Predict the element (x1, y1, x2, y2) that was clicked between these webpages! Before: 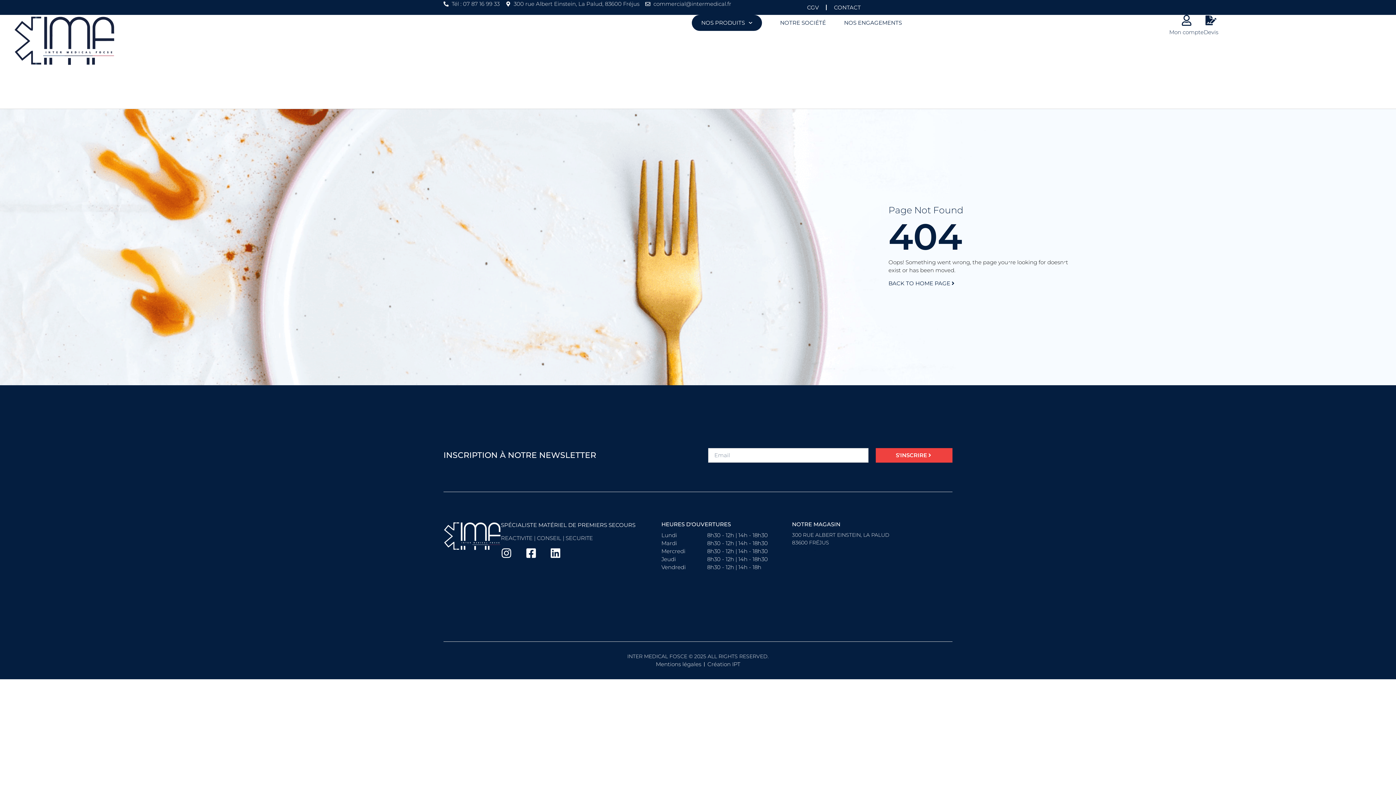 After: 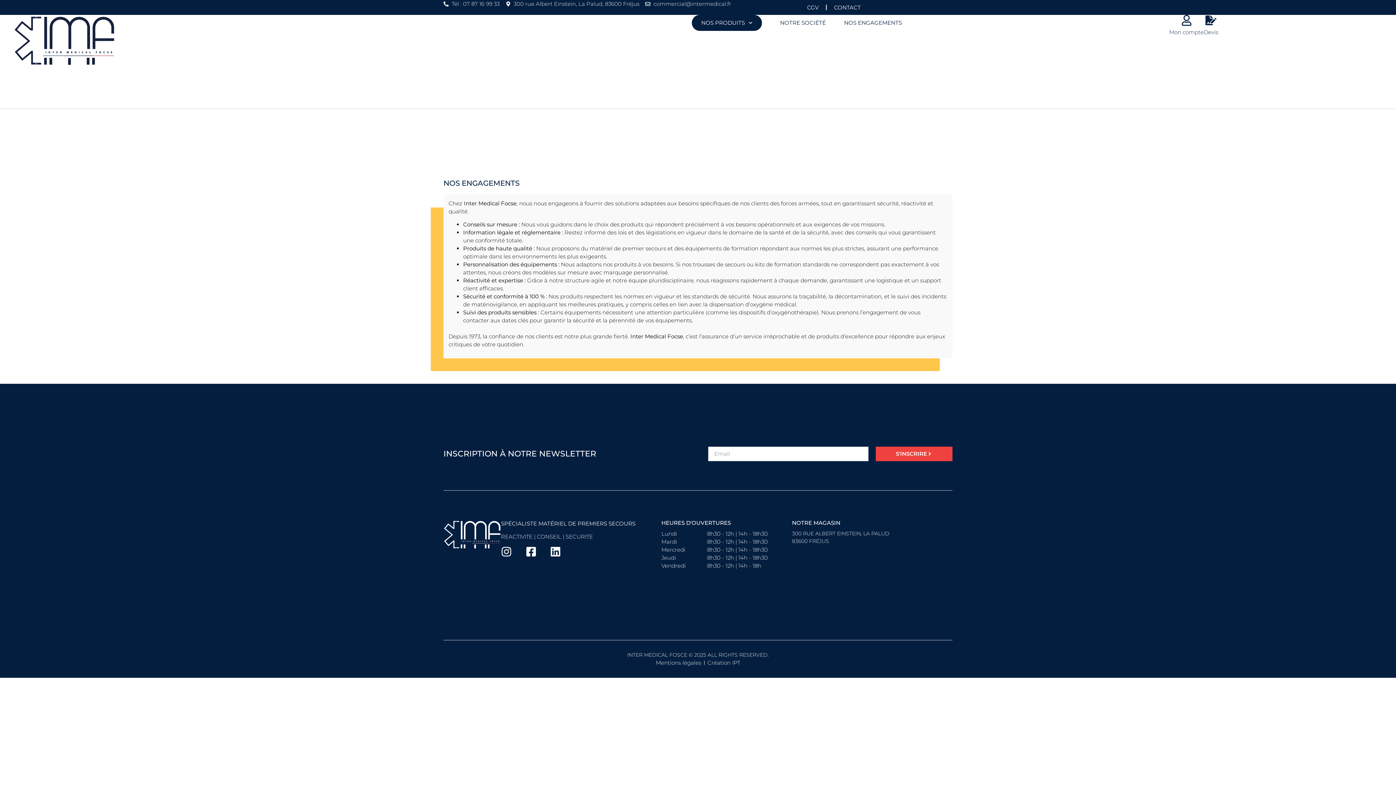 Action: bbox: (844, 14, 902, 30) label: NOS ENGAGEMENTS